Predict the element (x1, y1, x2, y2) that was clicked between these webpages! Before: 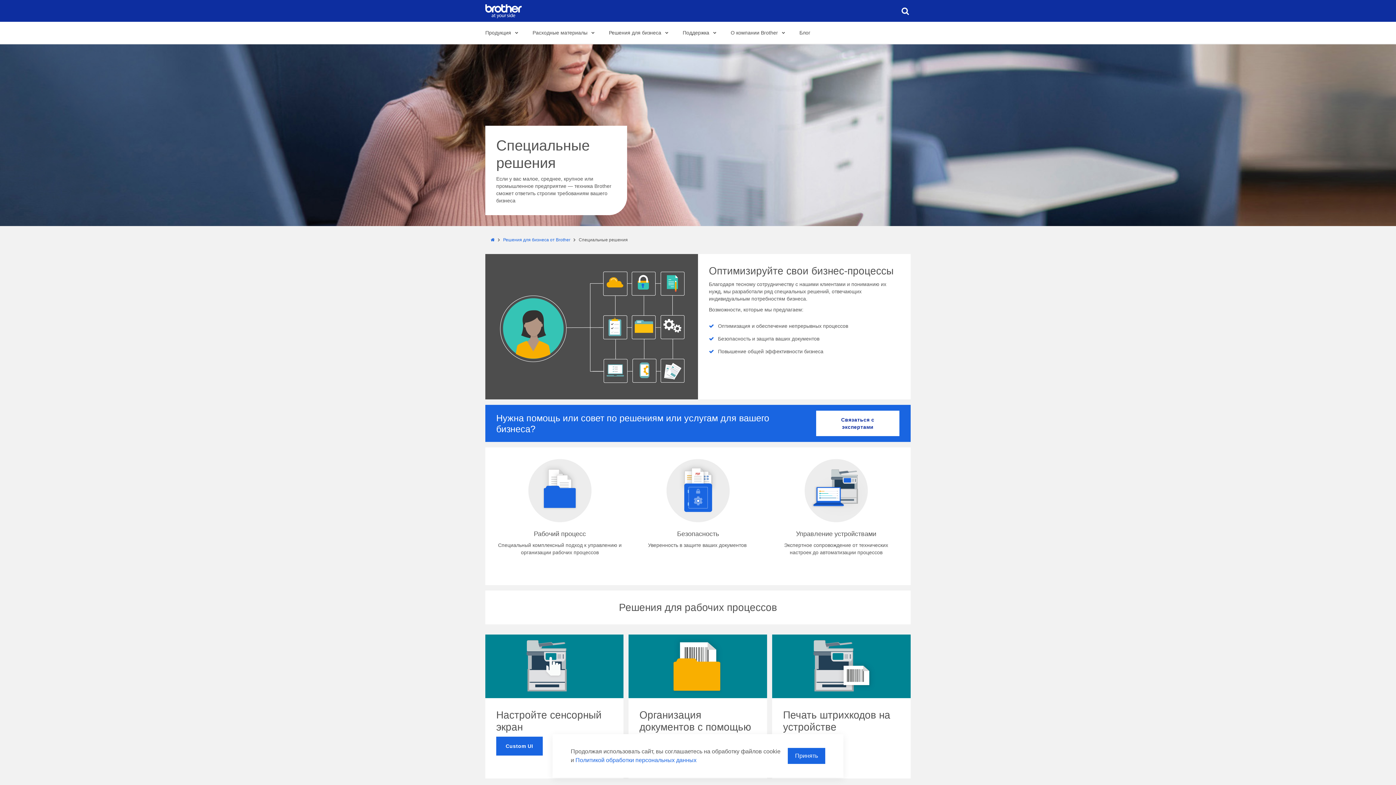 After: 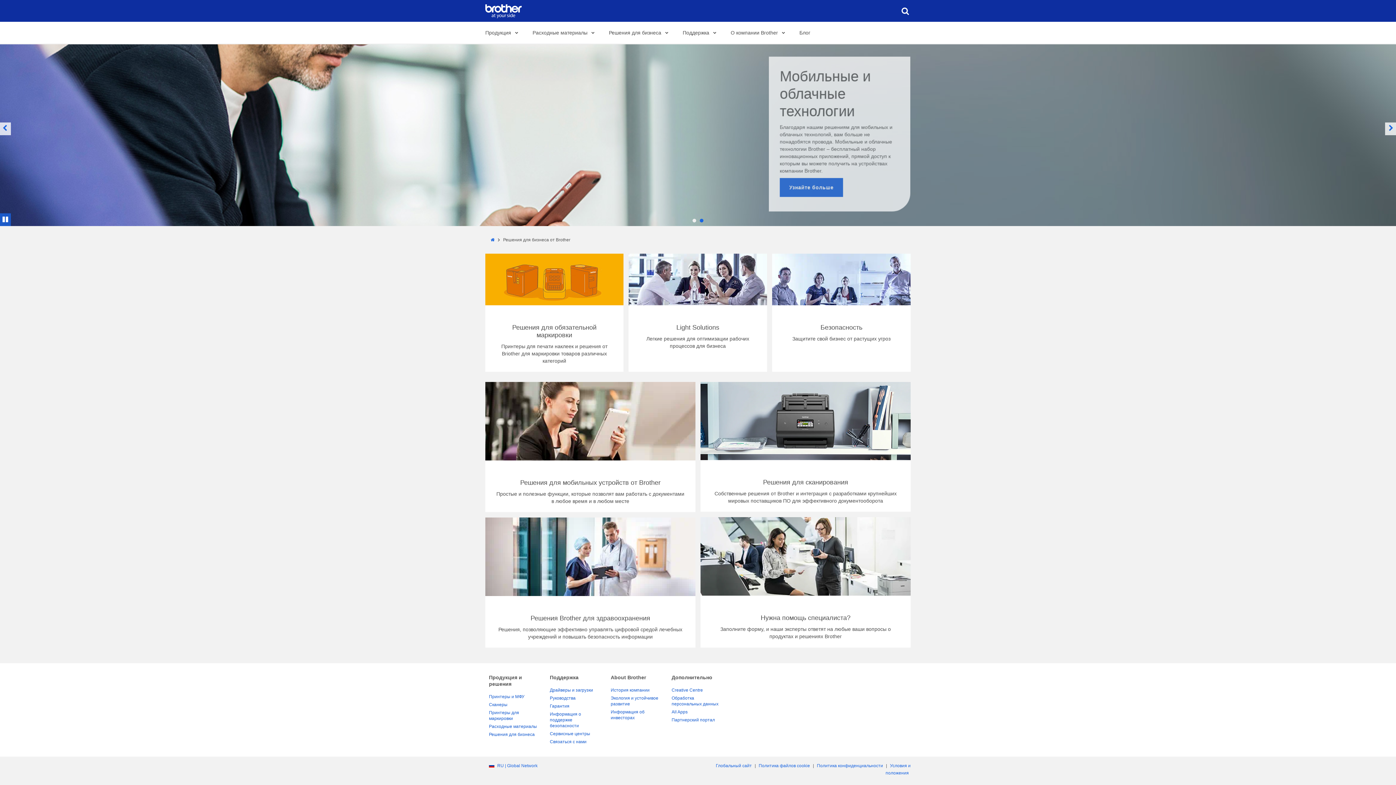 Action: label: Решения для бизнеса bbox: (603, 21, 672, 44)